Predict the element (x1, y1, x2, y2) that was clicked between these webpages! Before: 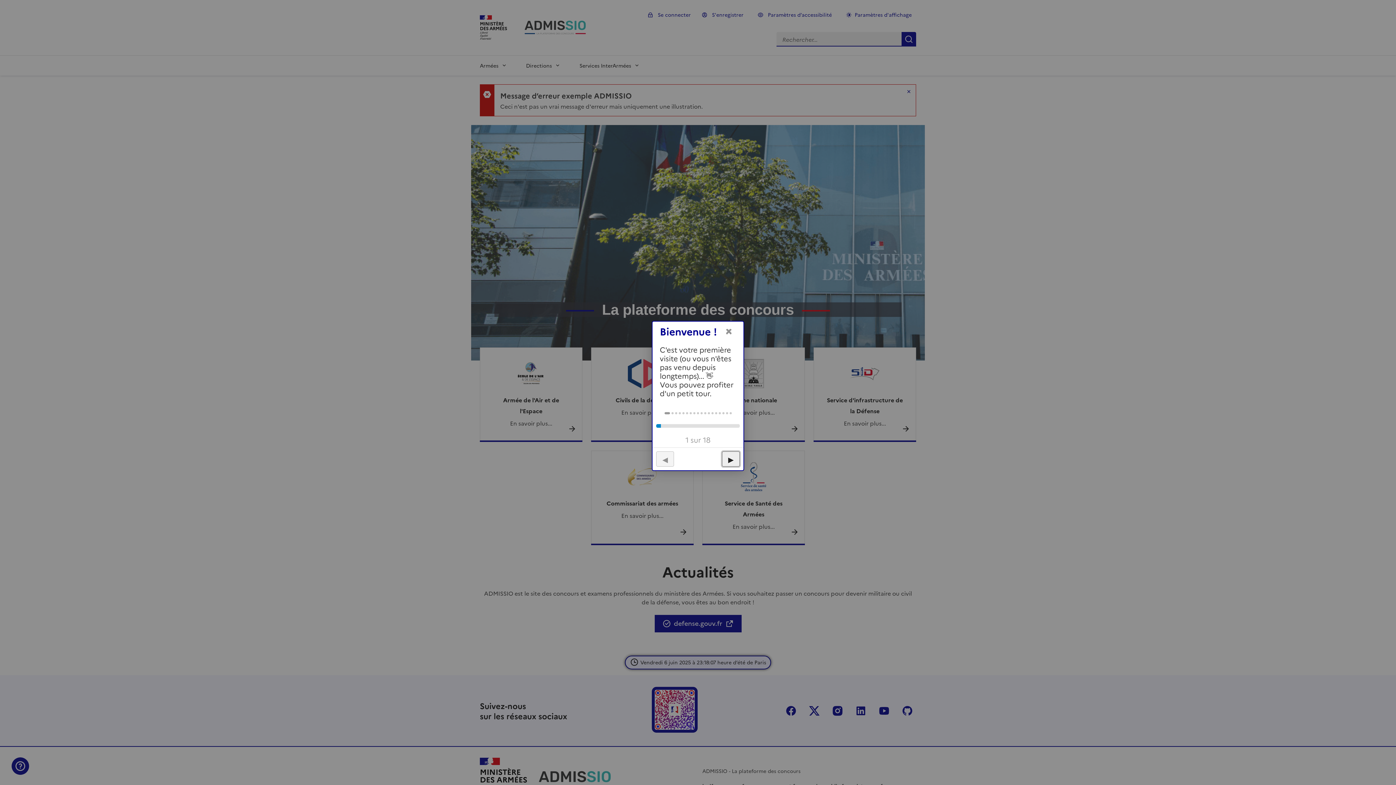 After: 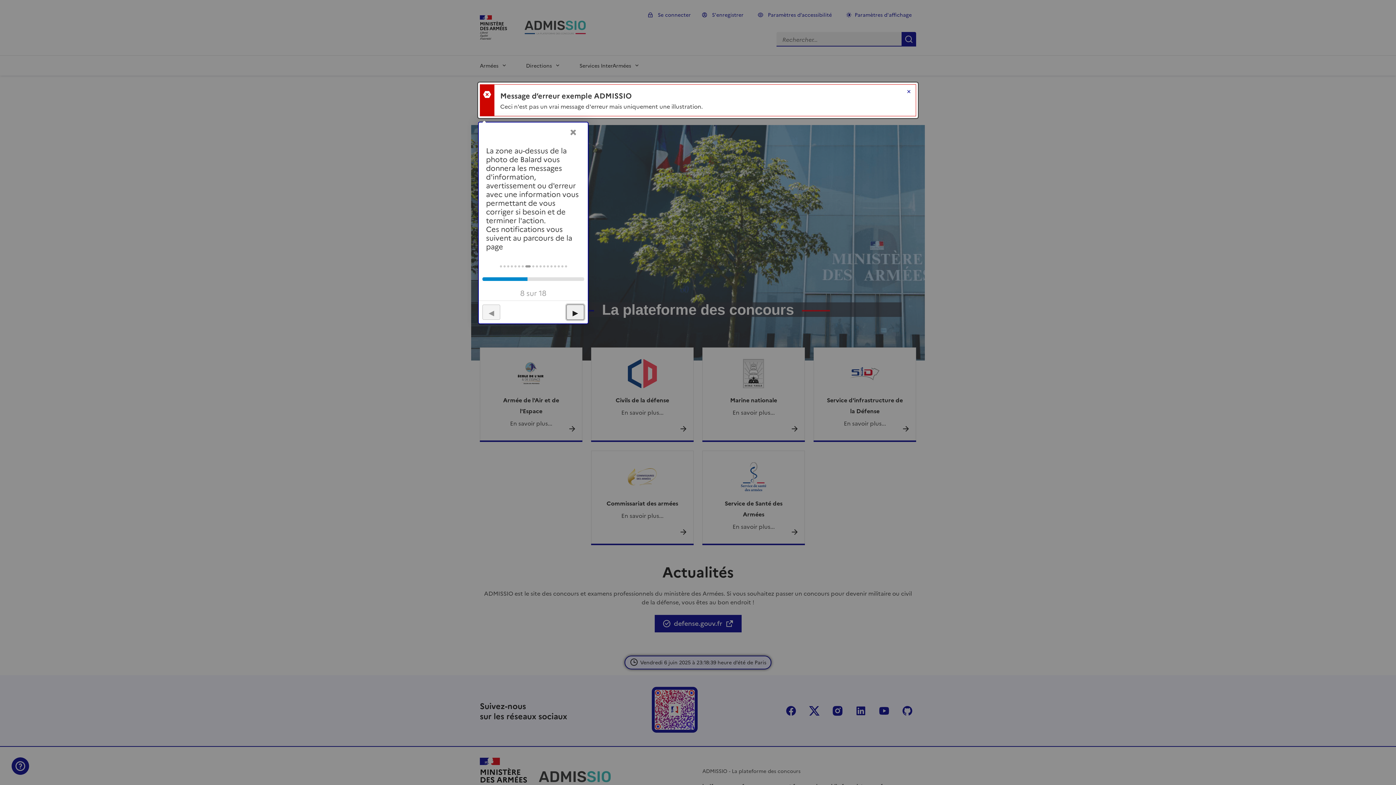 Action: bbox: (693, 412, 695, 414) label:  